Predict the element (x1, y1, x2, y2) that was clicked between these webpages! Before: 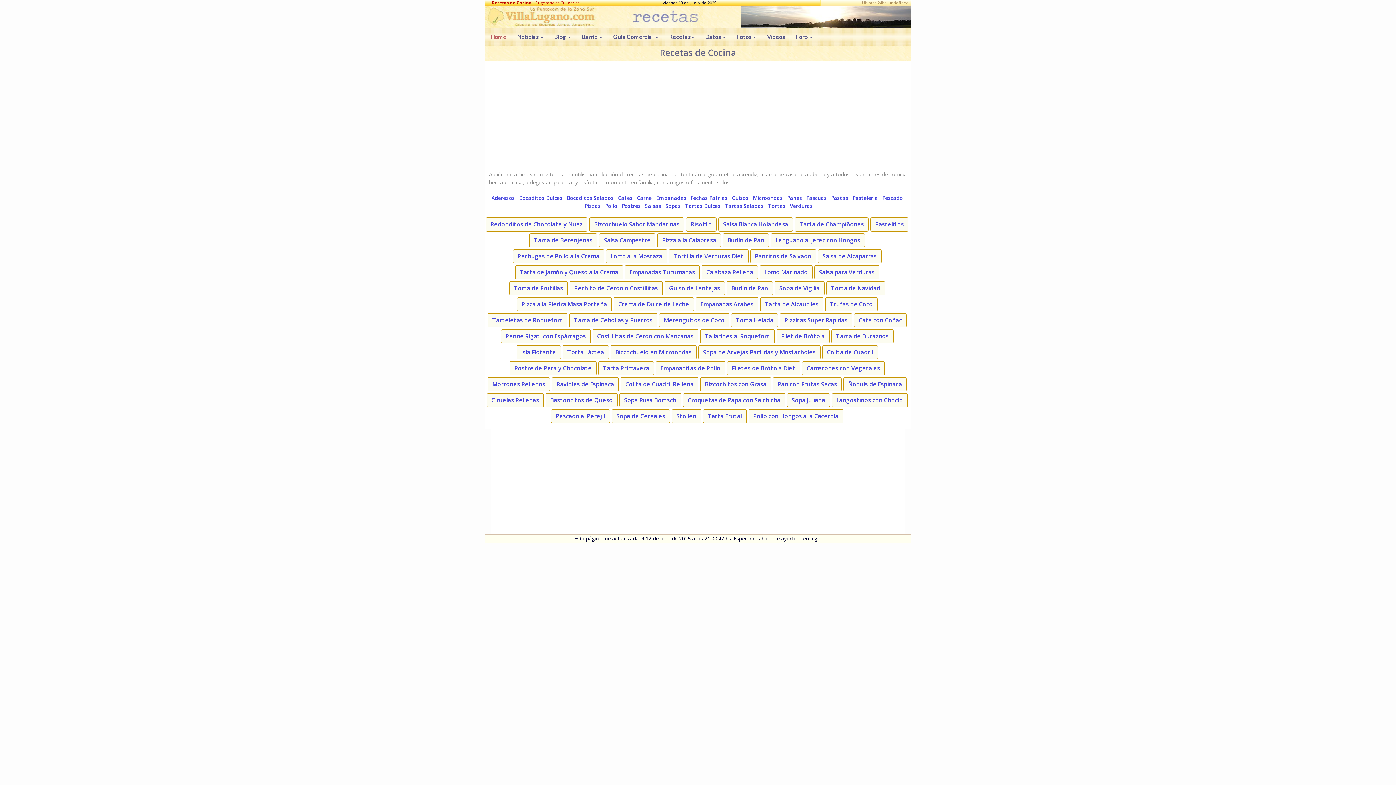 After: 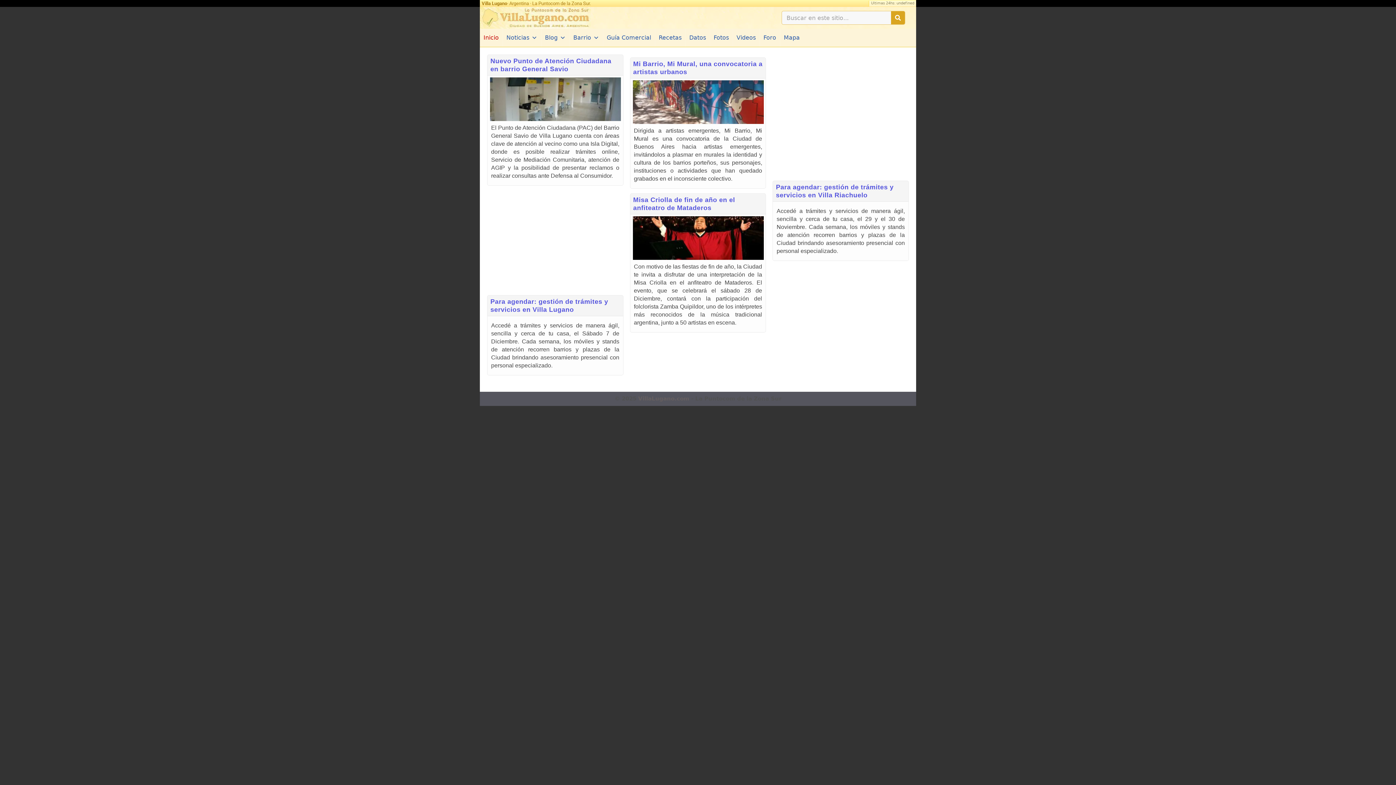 Action: label: Home bbox: (485, 27, 512, 45)